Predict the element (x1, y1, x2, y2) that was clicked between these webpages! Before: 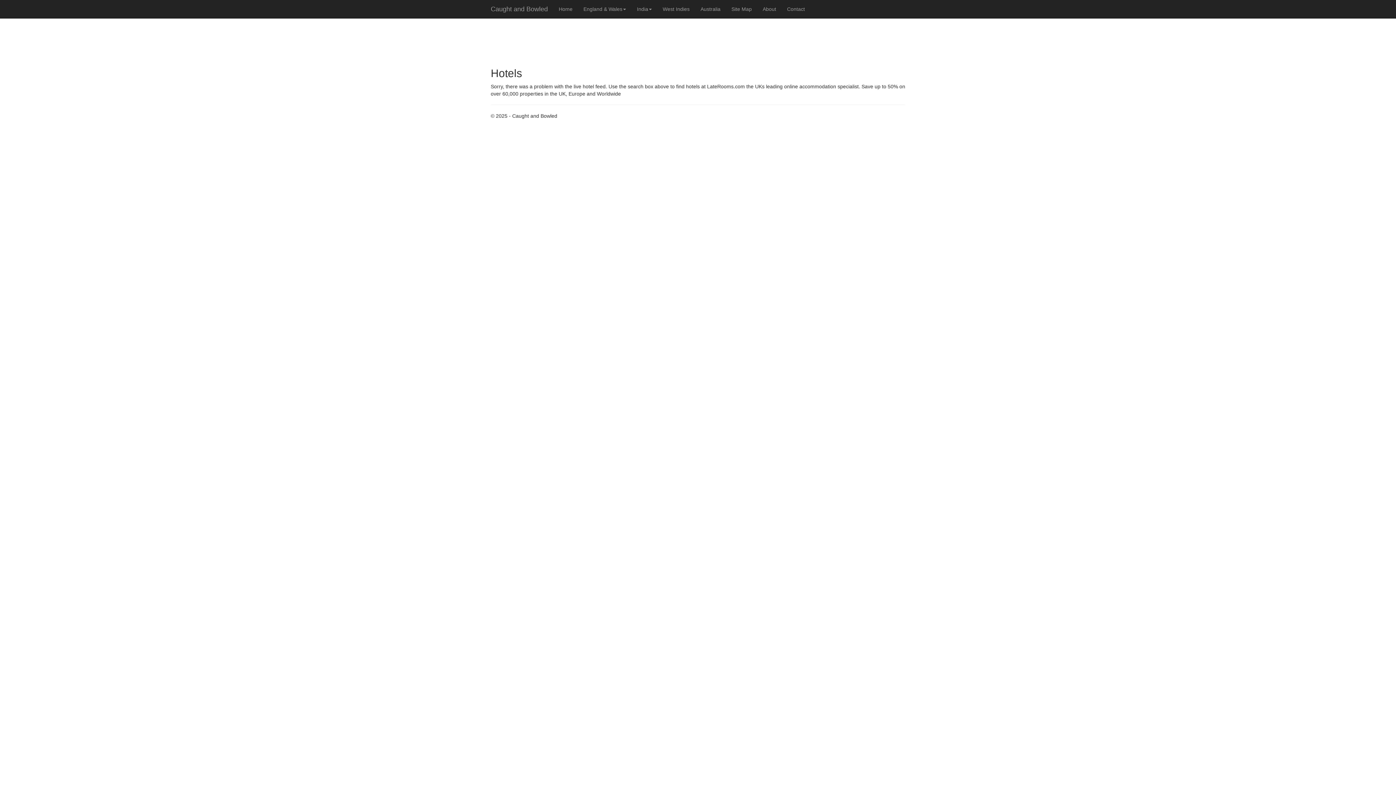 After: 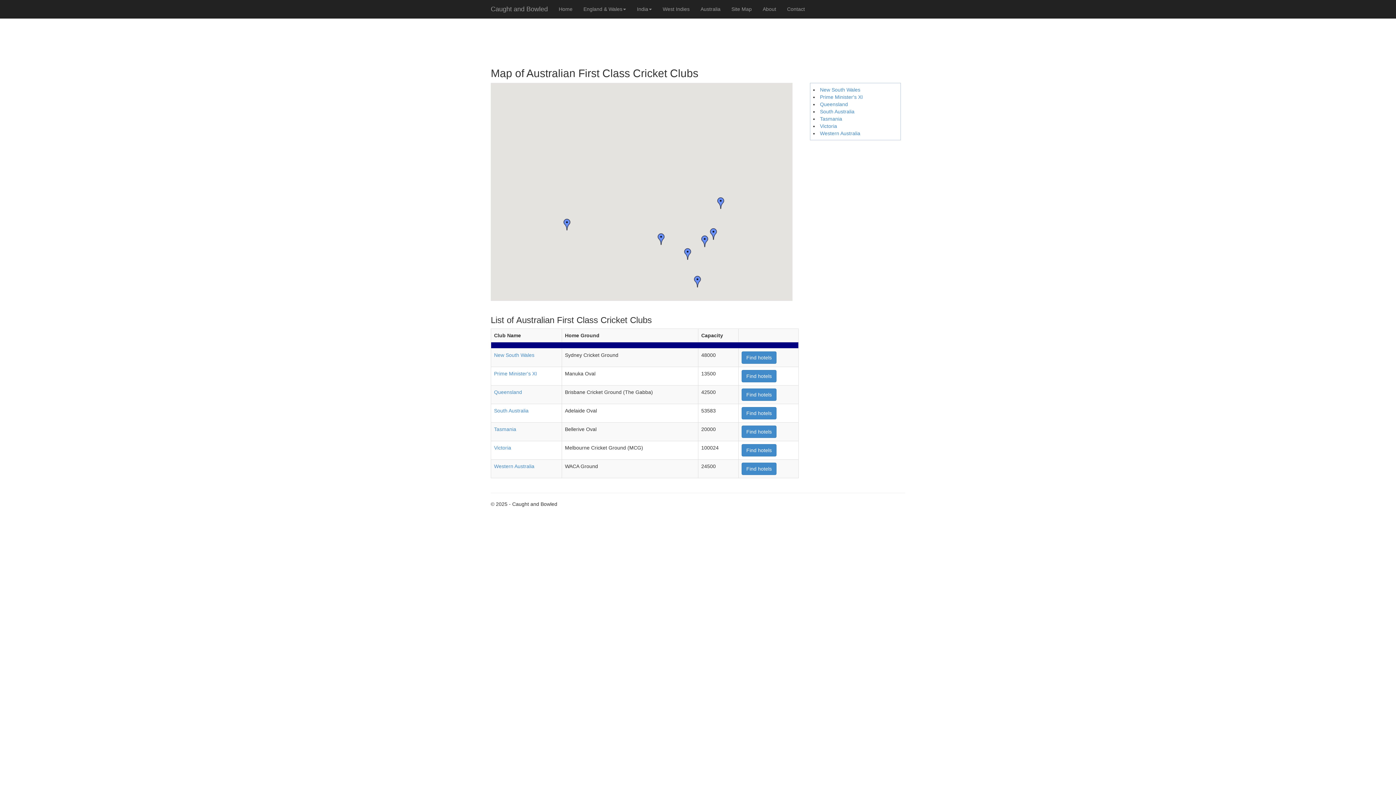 Action: bbox: (695, 0, 726, 18) label: Australia